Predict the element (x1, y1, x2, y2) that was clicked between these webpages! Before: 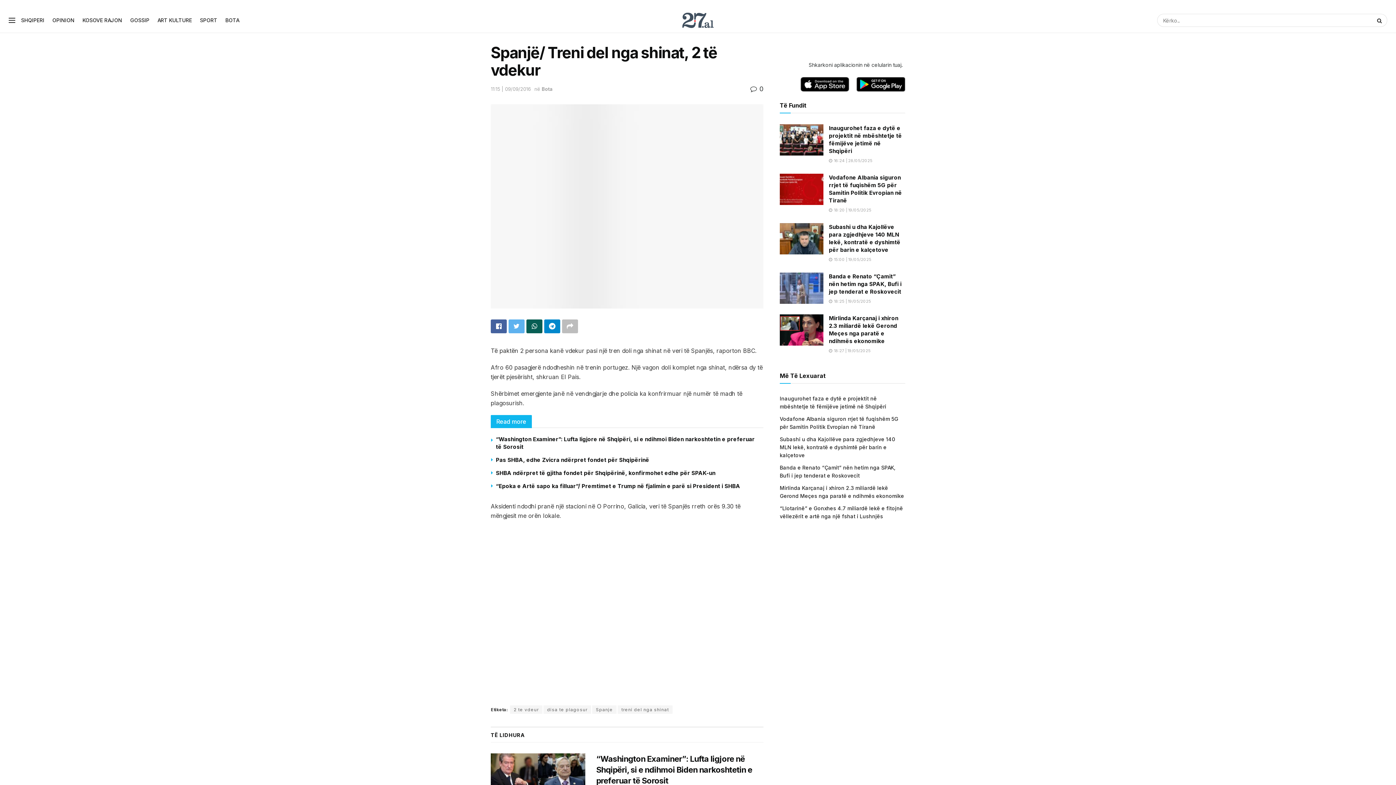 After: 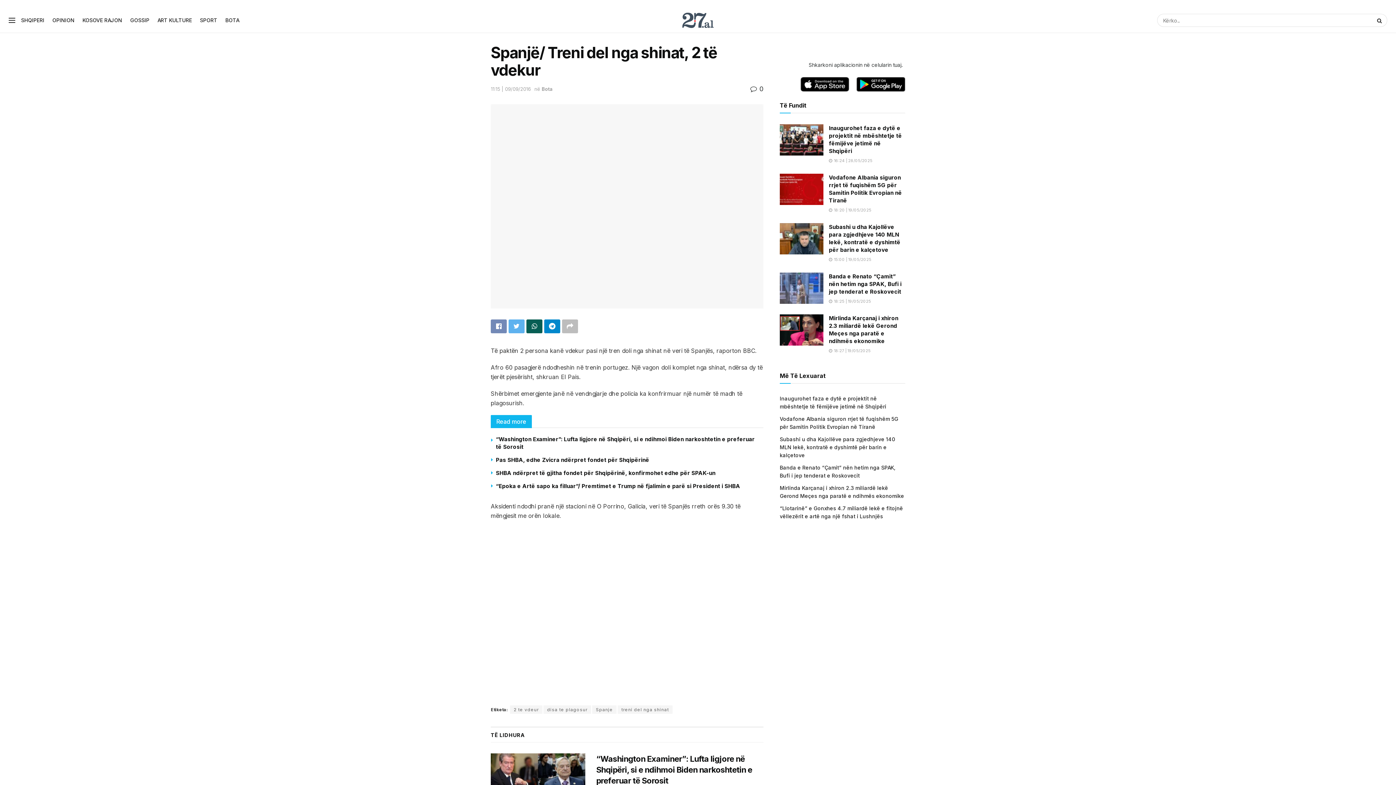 Action: bbox: (490, 319, 506, 333)